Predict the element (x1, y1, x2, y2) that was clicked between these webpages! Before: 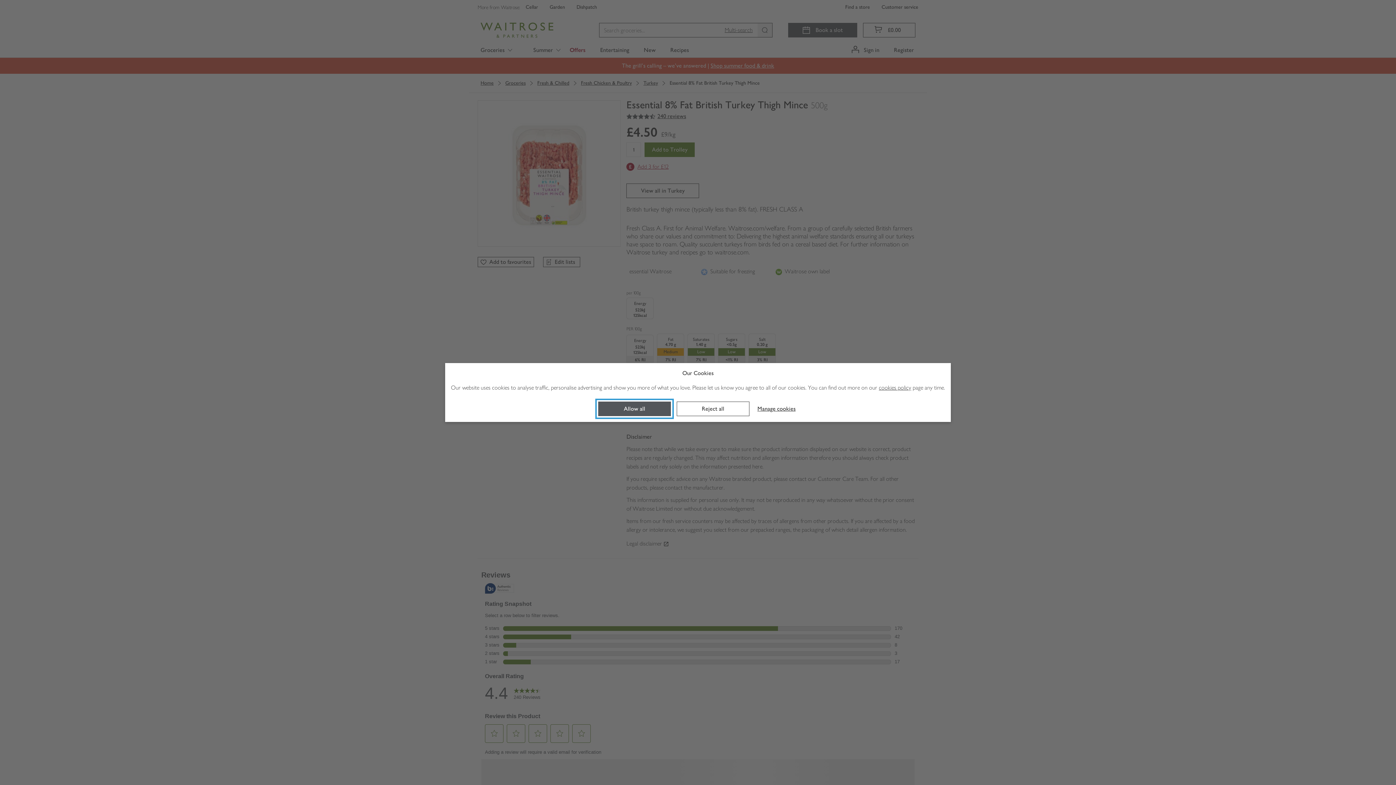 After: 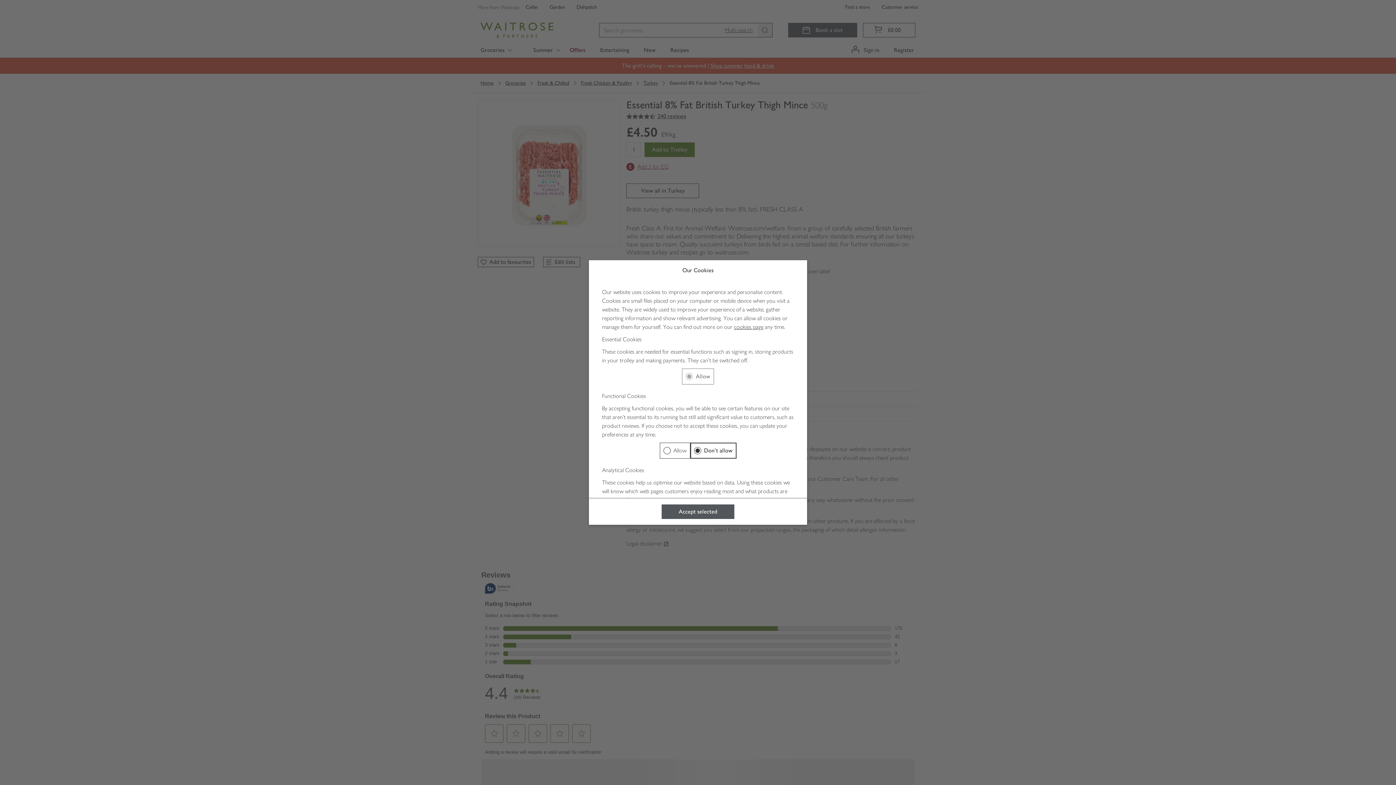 Action: bbox: (755, 405, 798, 413) label: Manage cookies